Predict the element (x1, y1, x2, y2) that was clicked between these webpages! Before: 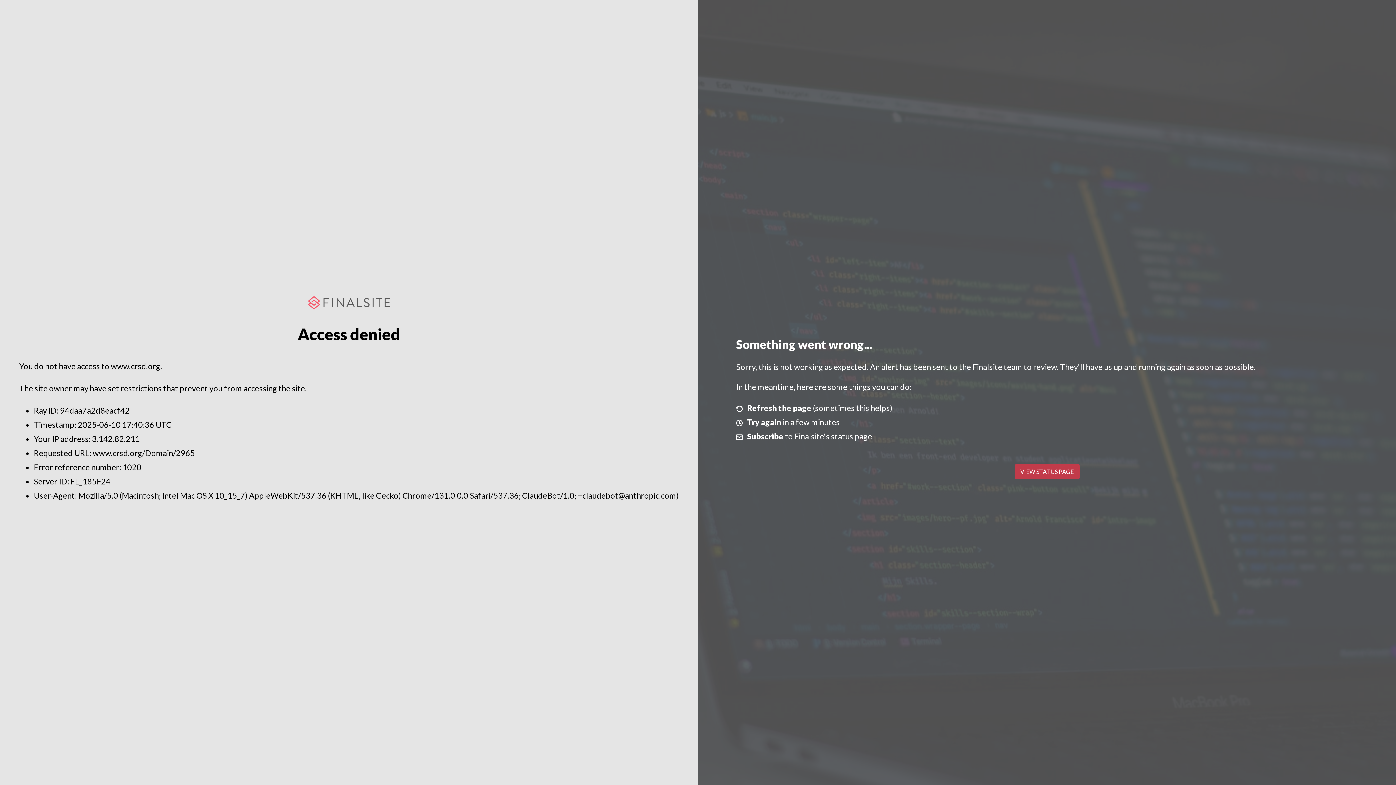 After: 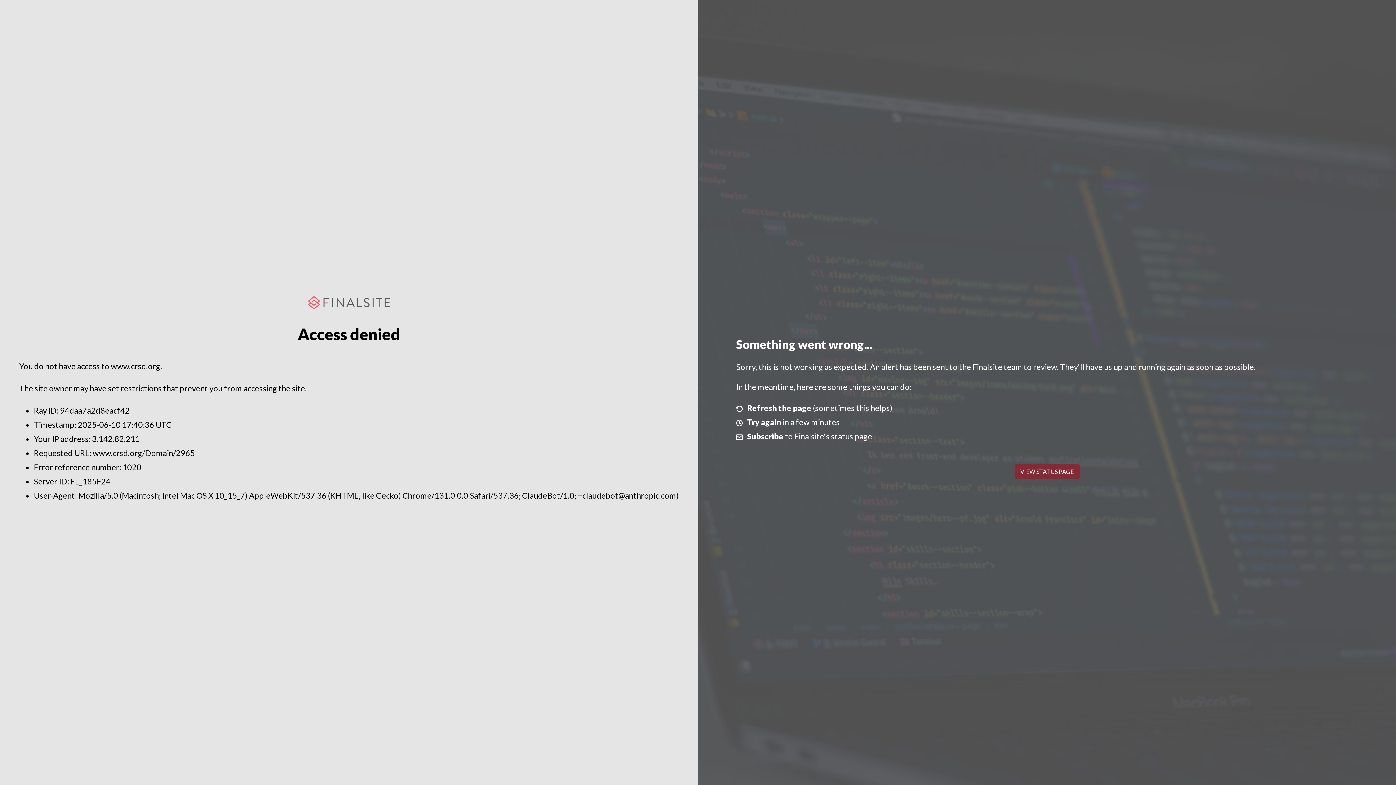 Action: bbox: (1014, 464, 1079, 479) label: VIEW STATUS PAGE